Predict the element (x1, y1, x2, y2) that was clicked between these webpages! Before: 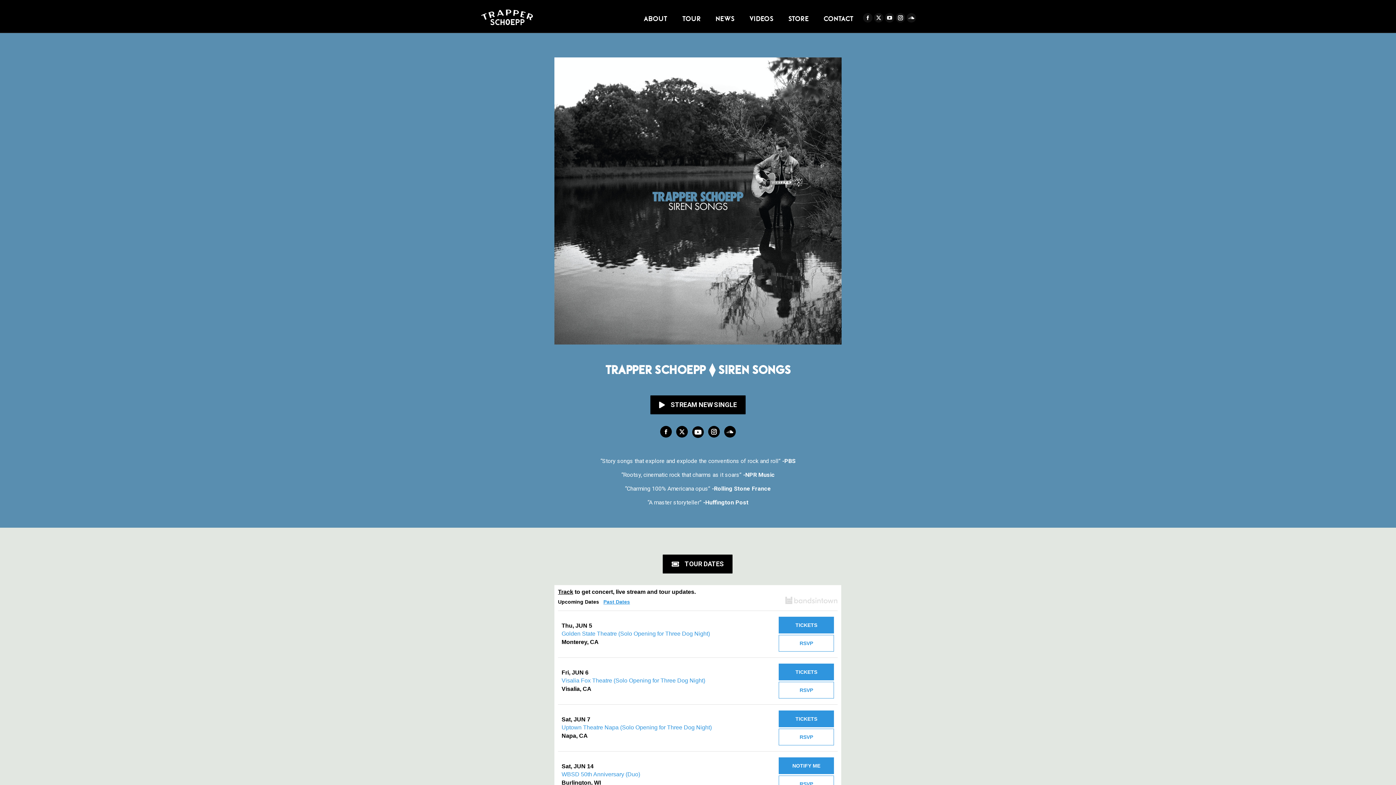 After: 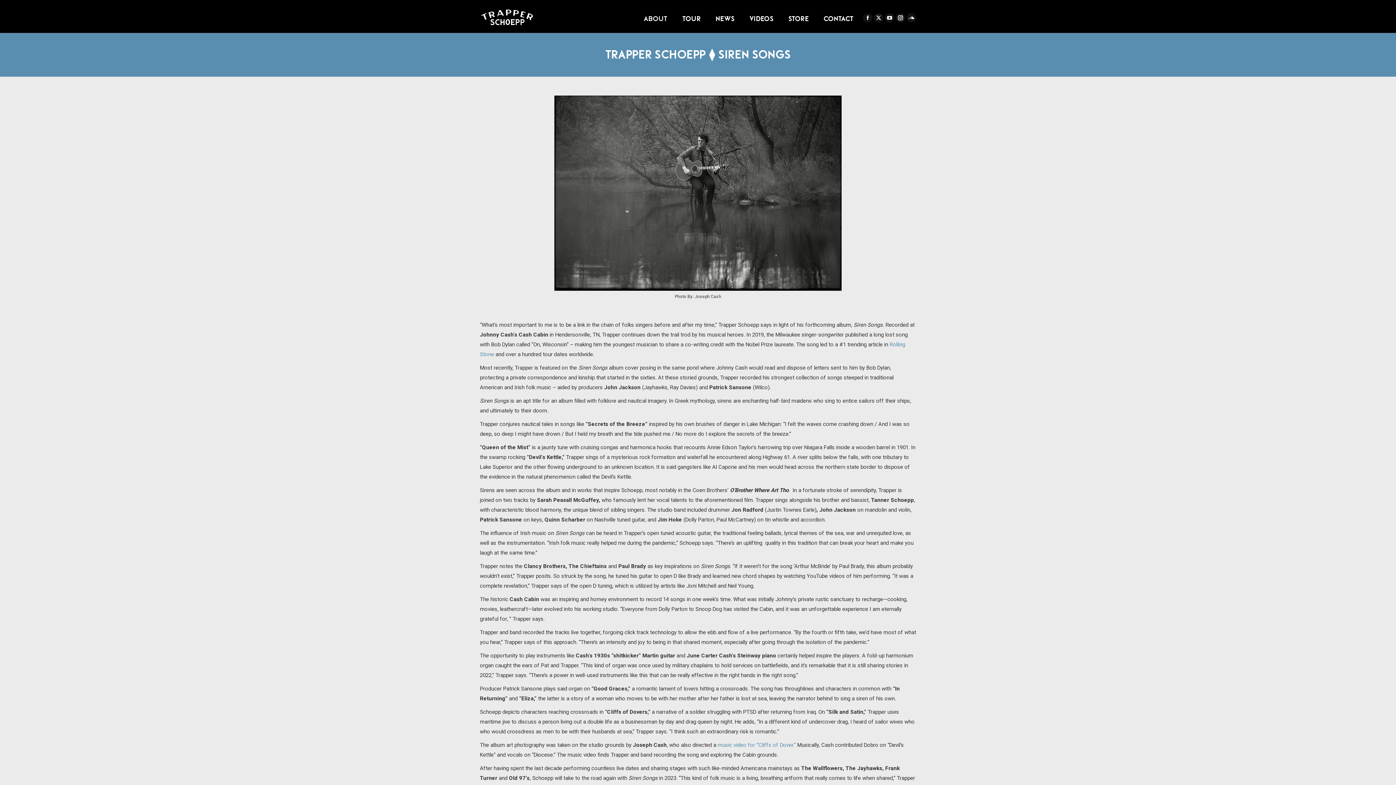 Action: label: ABOUT bbox: (641, 6, 669, 26)